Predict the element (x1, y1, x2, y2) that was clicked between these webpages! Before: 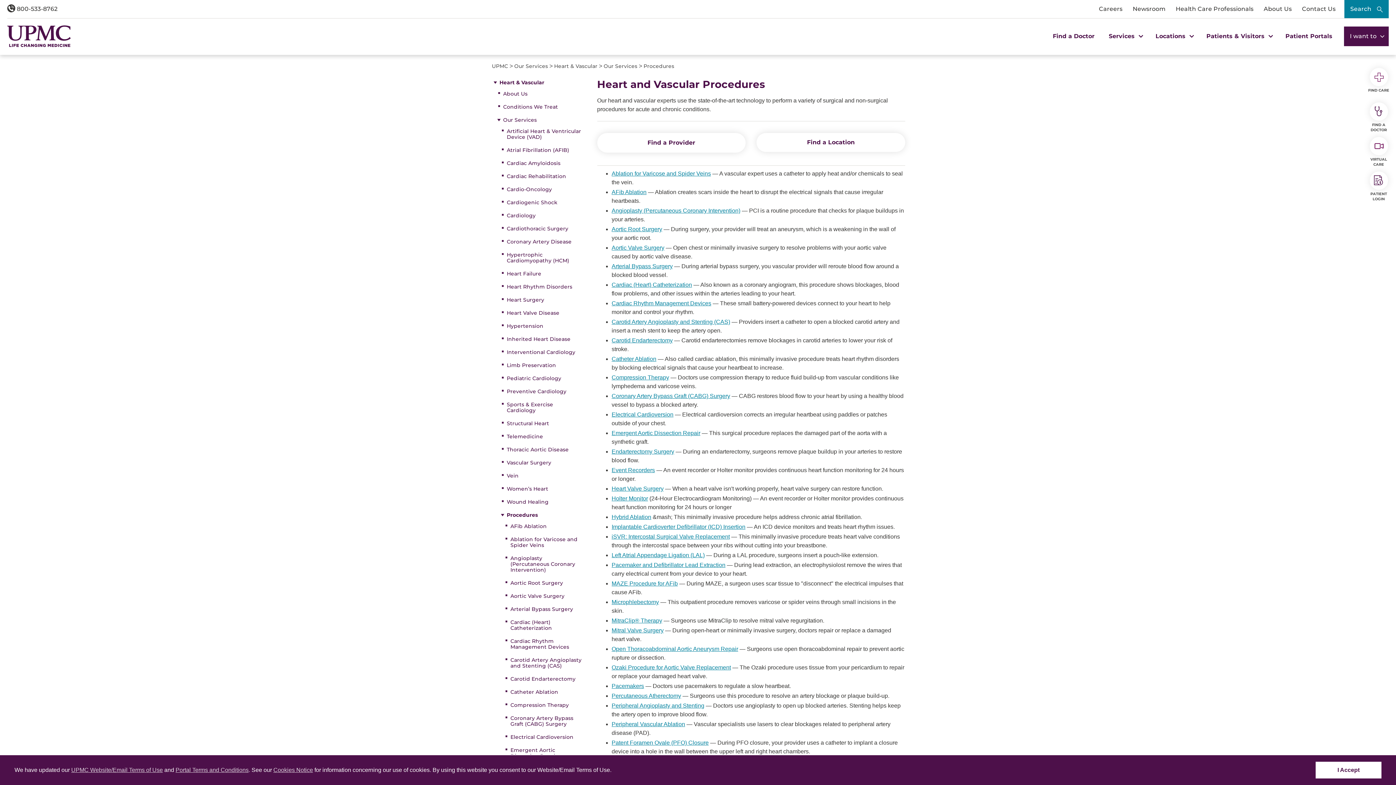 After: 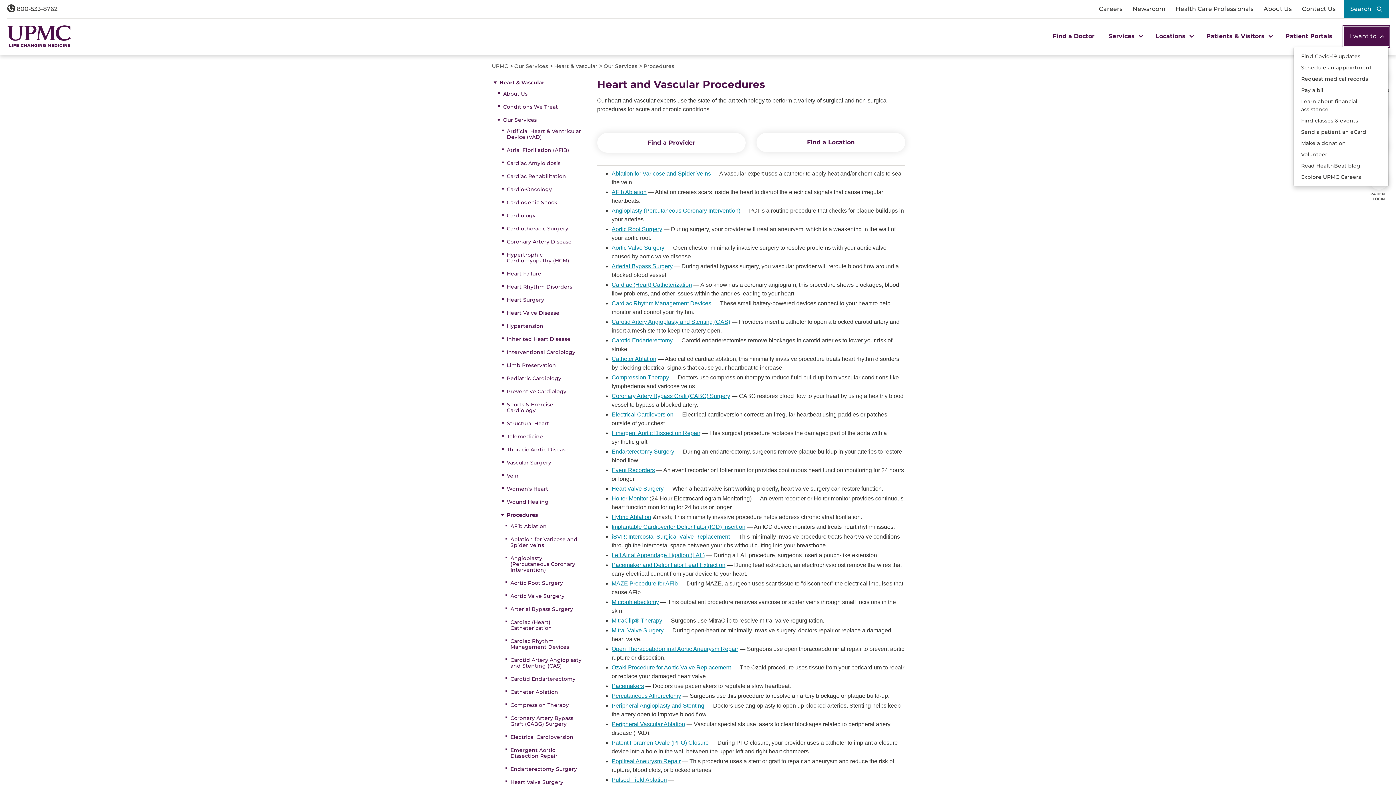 Action: bbox: (1344, 26, 1389, 46) label: I want to 